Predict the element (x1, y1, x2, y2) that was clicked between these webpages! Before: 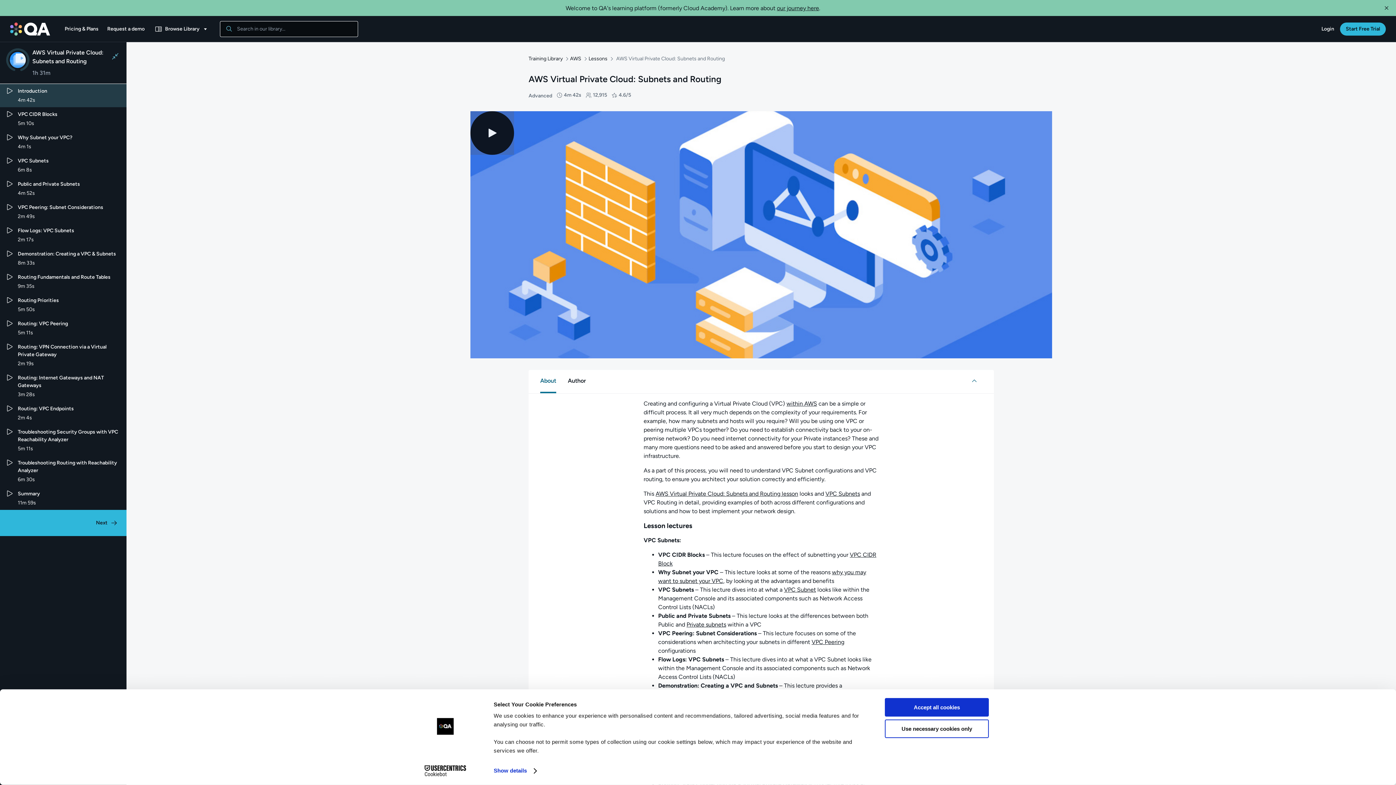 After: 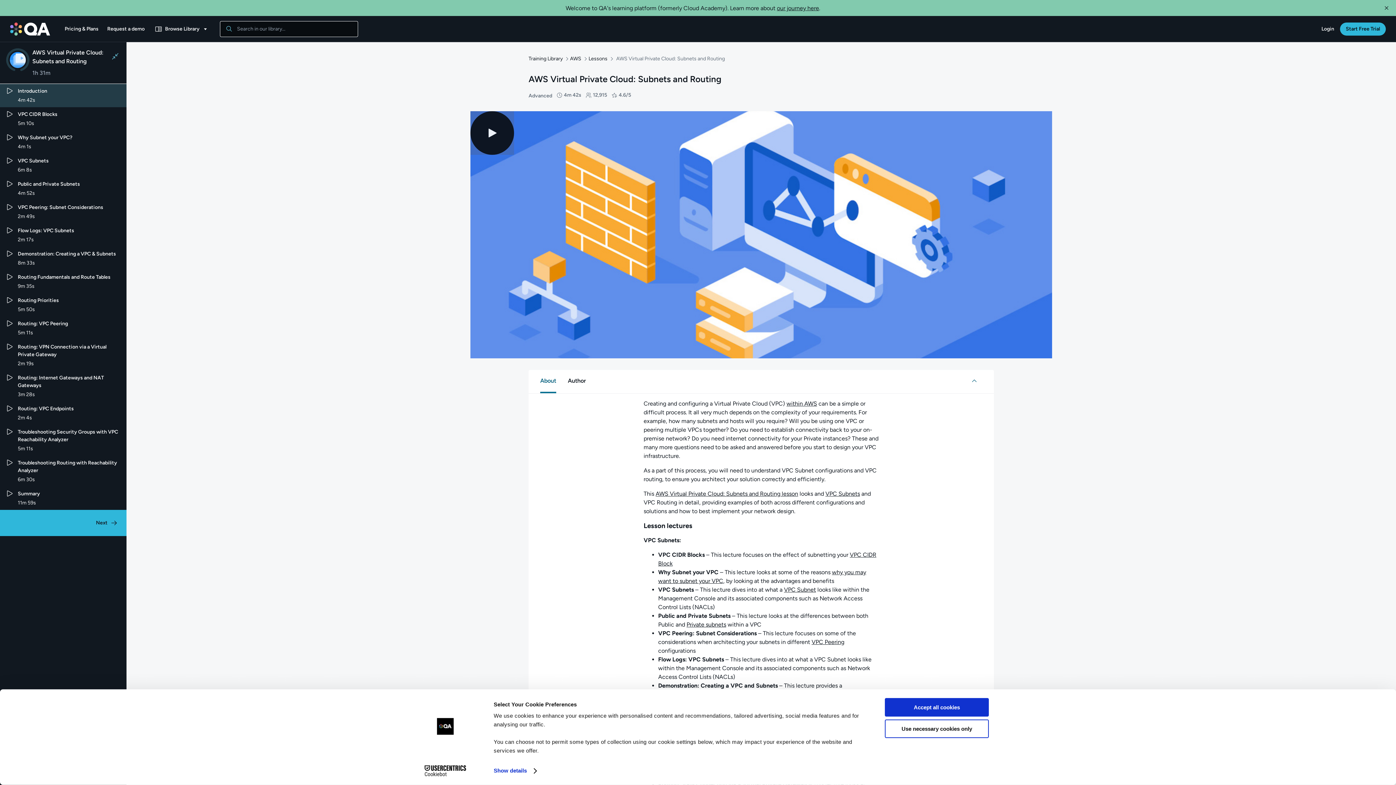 Action: label: VPC Subnet bbox: (784, 570, 816, 577)